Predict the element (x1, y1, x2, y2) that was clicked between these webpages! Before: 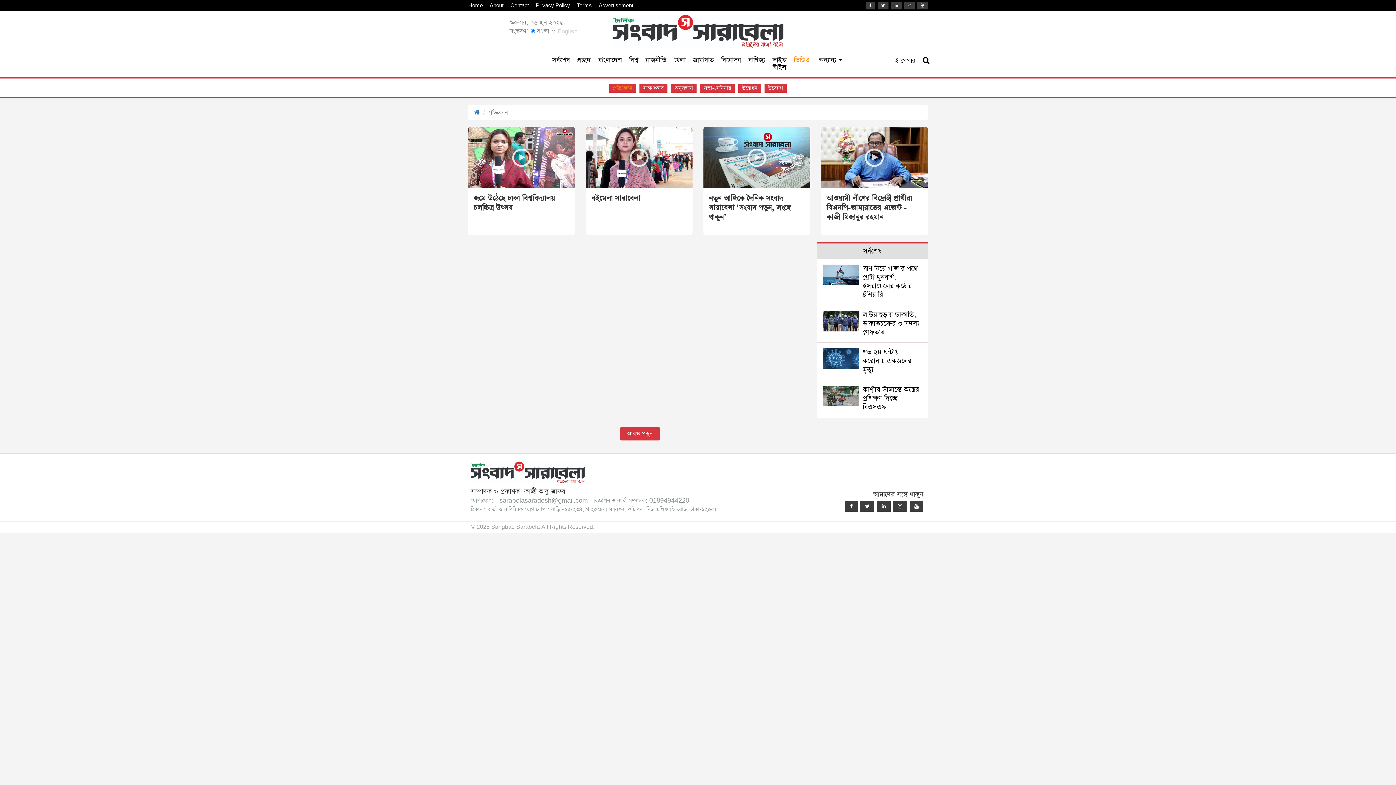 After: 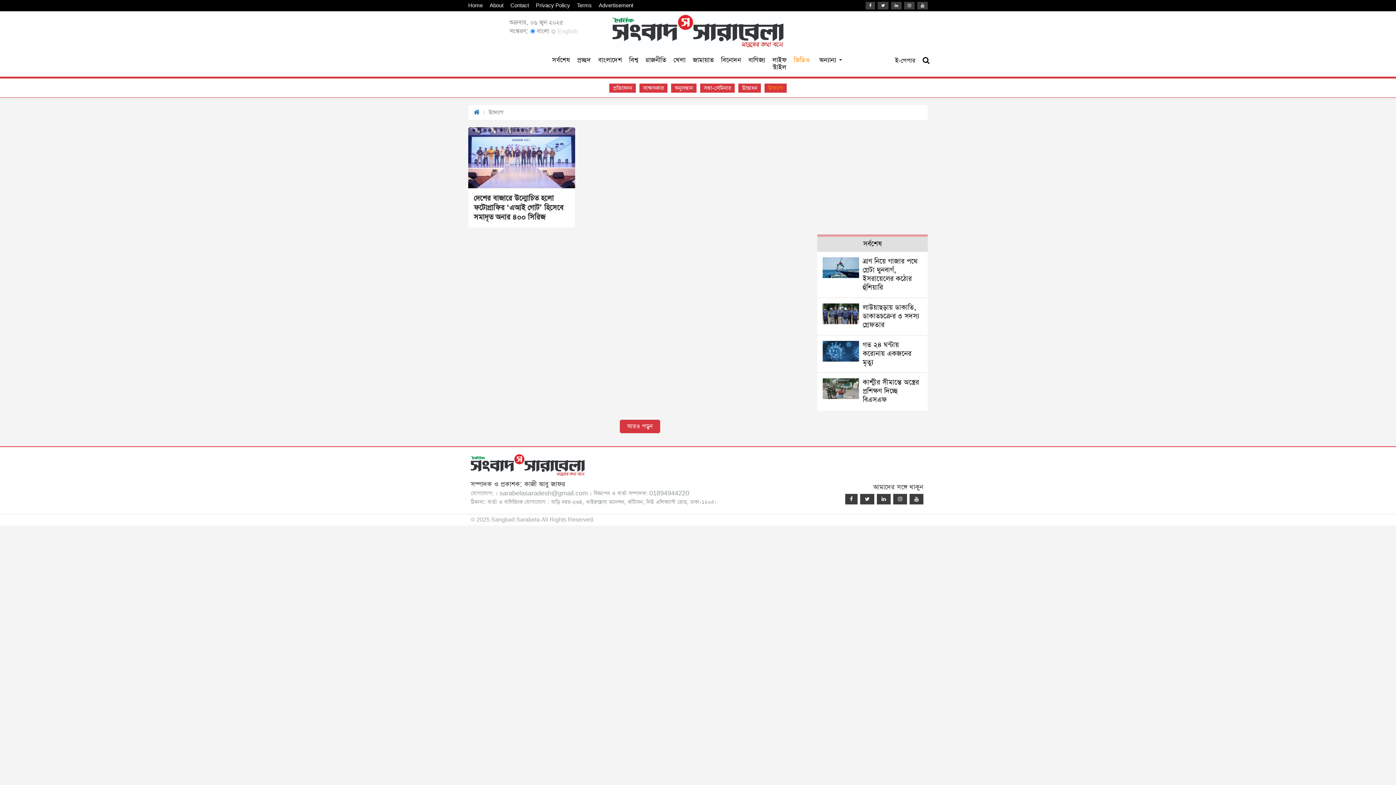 Action: label: উদ্যোগ bbox: (764, 83, 786, 92)